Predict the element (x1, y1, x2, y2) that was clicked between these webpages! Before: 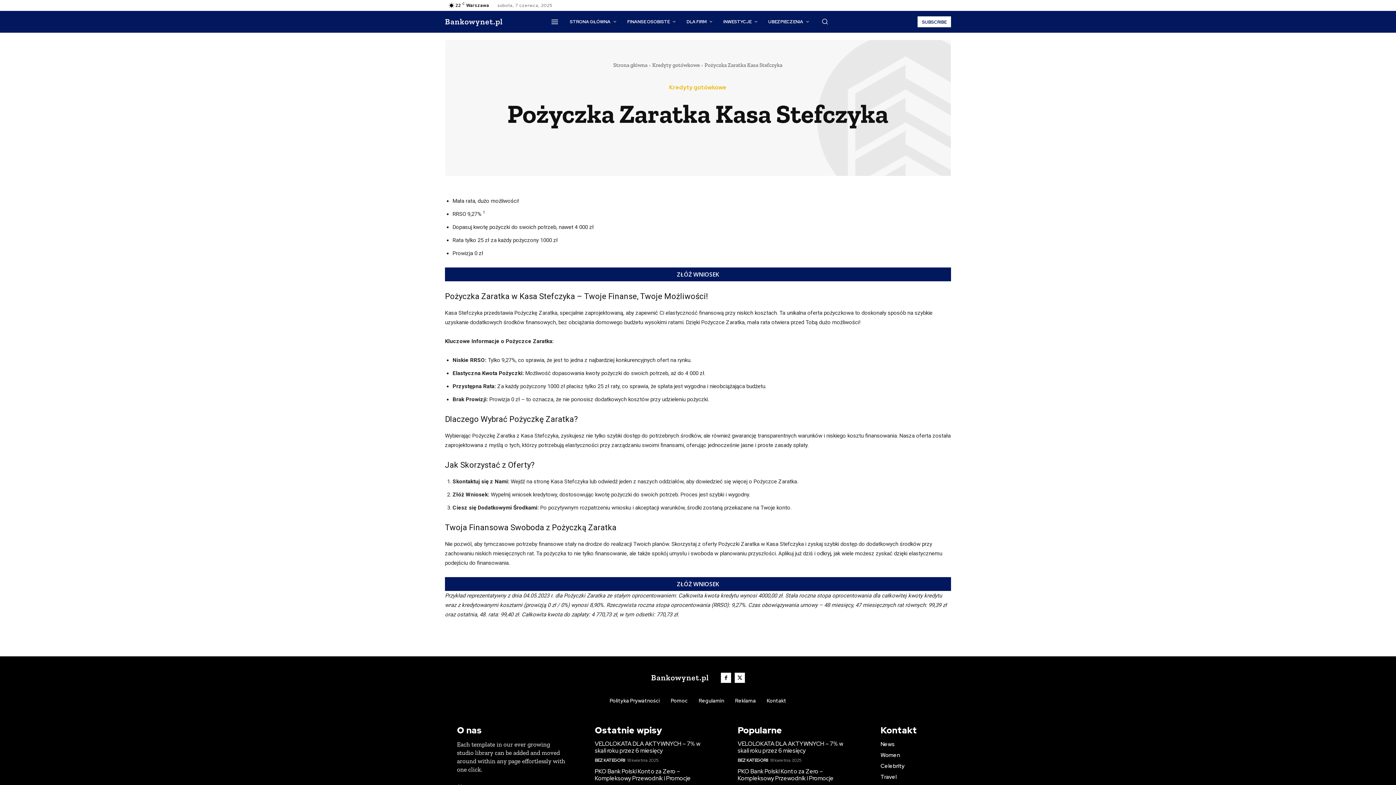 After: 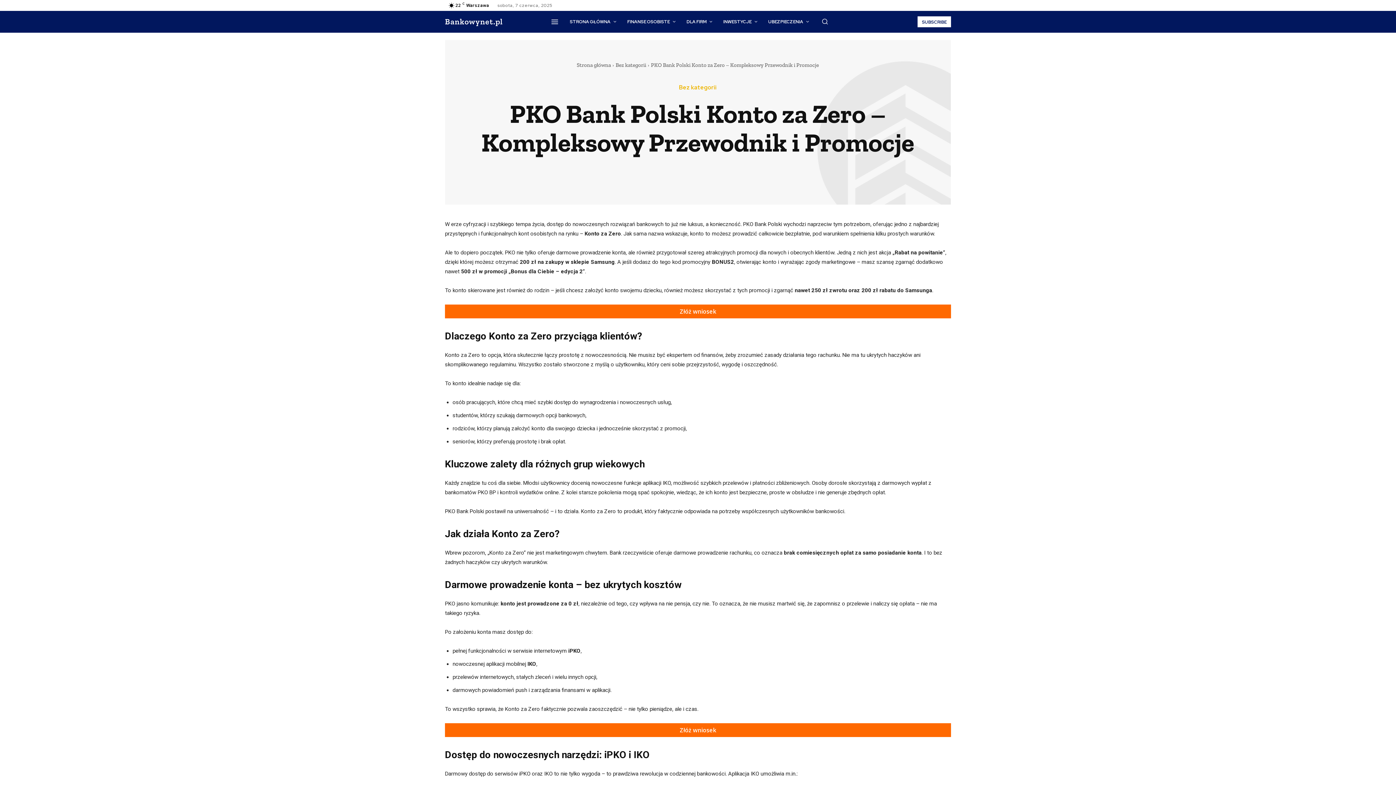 Action: bbox: (594, 768, 690, 782) label: PKO Bank Polski Konto za Zero – Kompleksowy Przewodnik i Promocje